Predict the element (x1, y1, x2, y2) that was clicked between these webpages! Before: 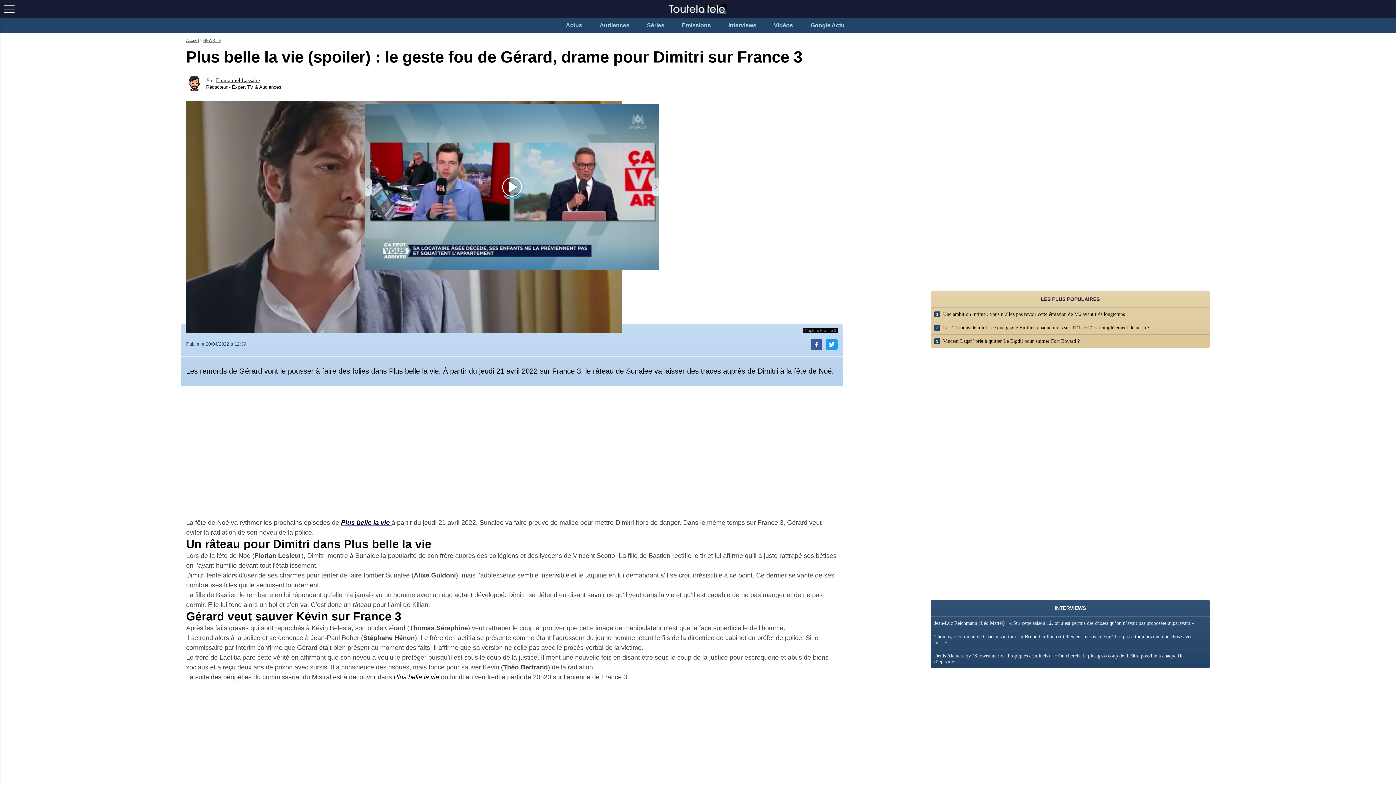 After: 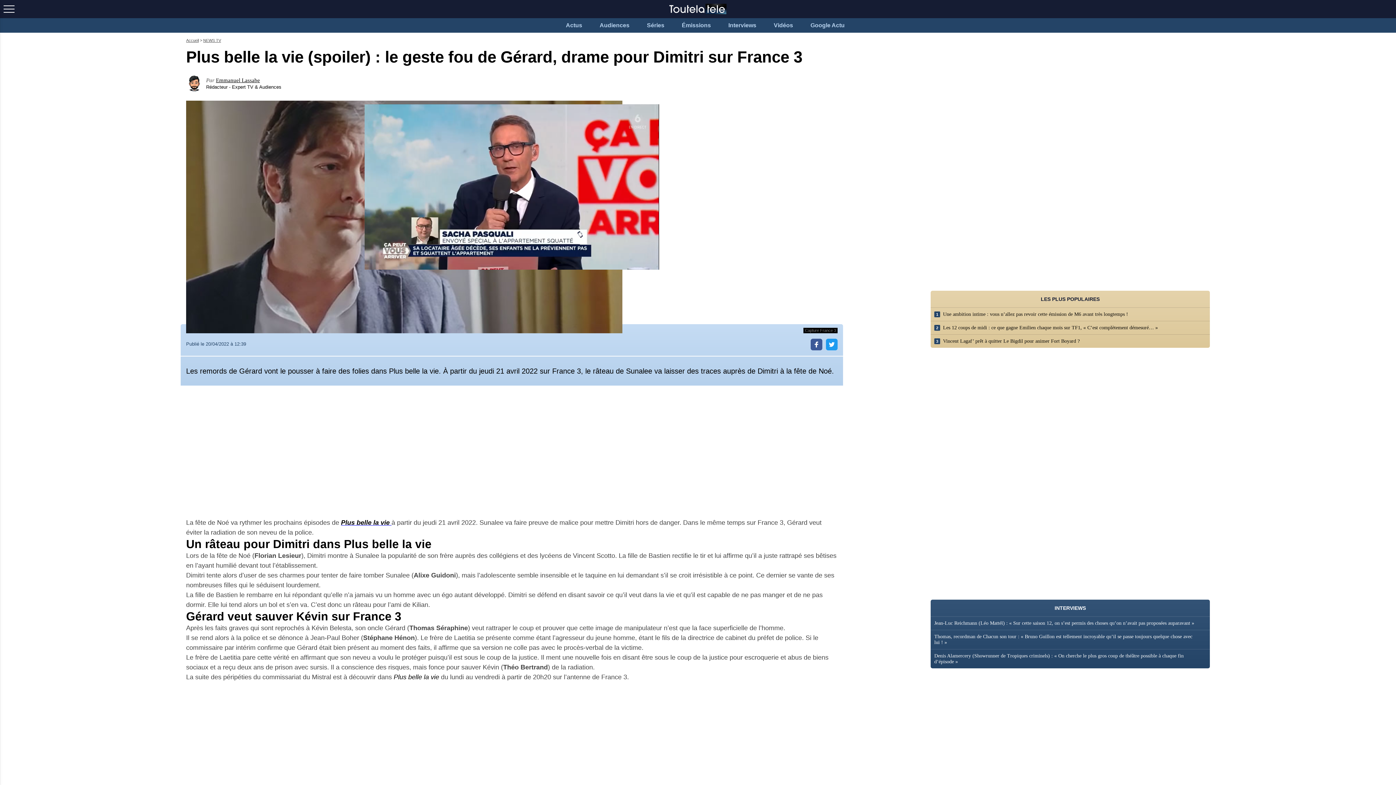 Action: bbox: (826, 338, 837, 350) label: twitter